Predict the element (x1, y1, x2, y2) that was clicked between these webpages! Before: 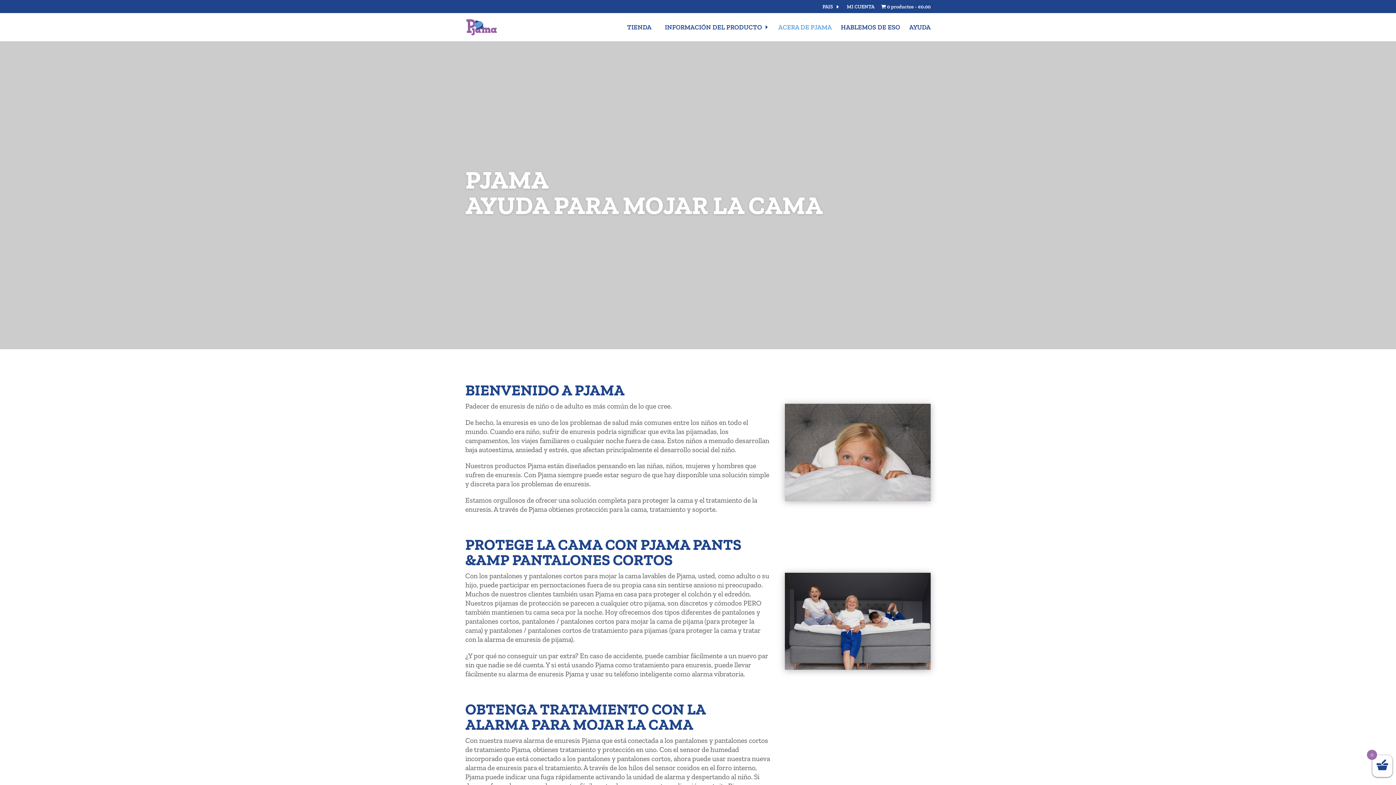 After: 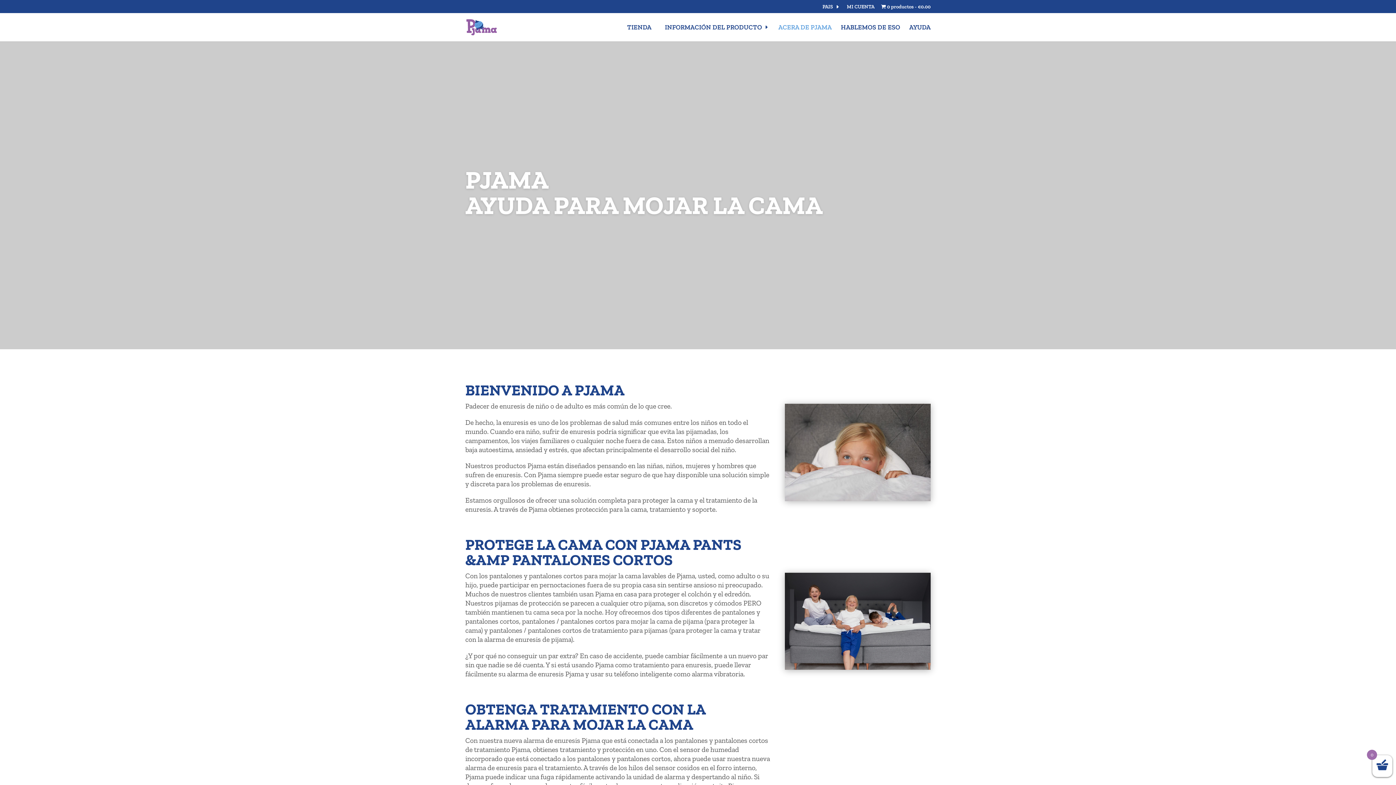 Action: label: ACERA DE PJAMA bbox: (778, 24, 832, 40)